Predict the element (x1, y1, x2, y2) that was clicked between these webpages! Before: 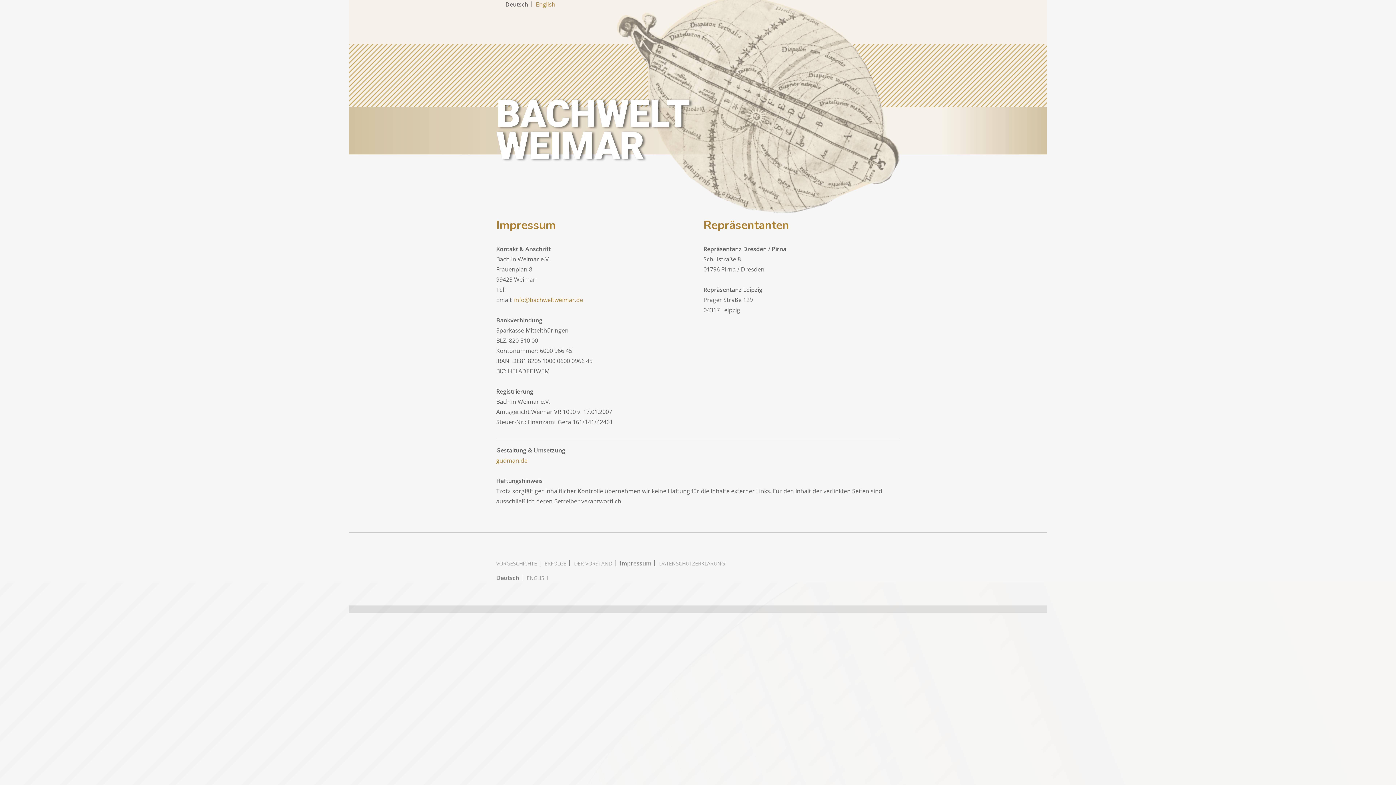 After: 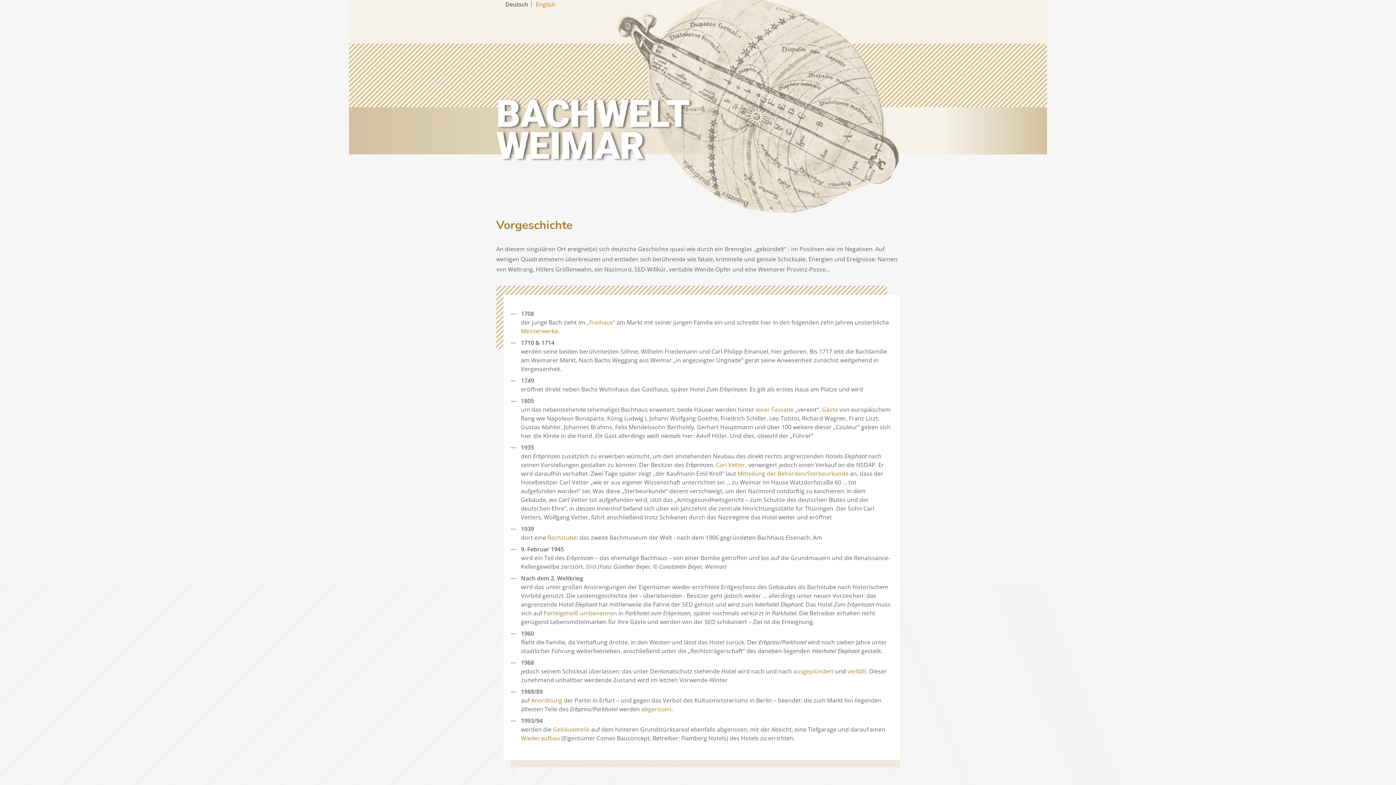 Action: label: VORGESCHICHTE bbox: (496, 560, 537, 567)